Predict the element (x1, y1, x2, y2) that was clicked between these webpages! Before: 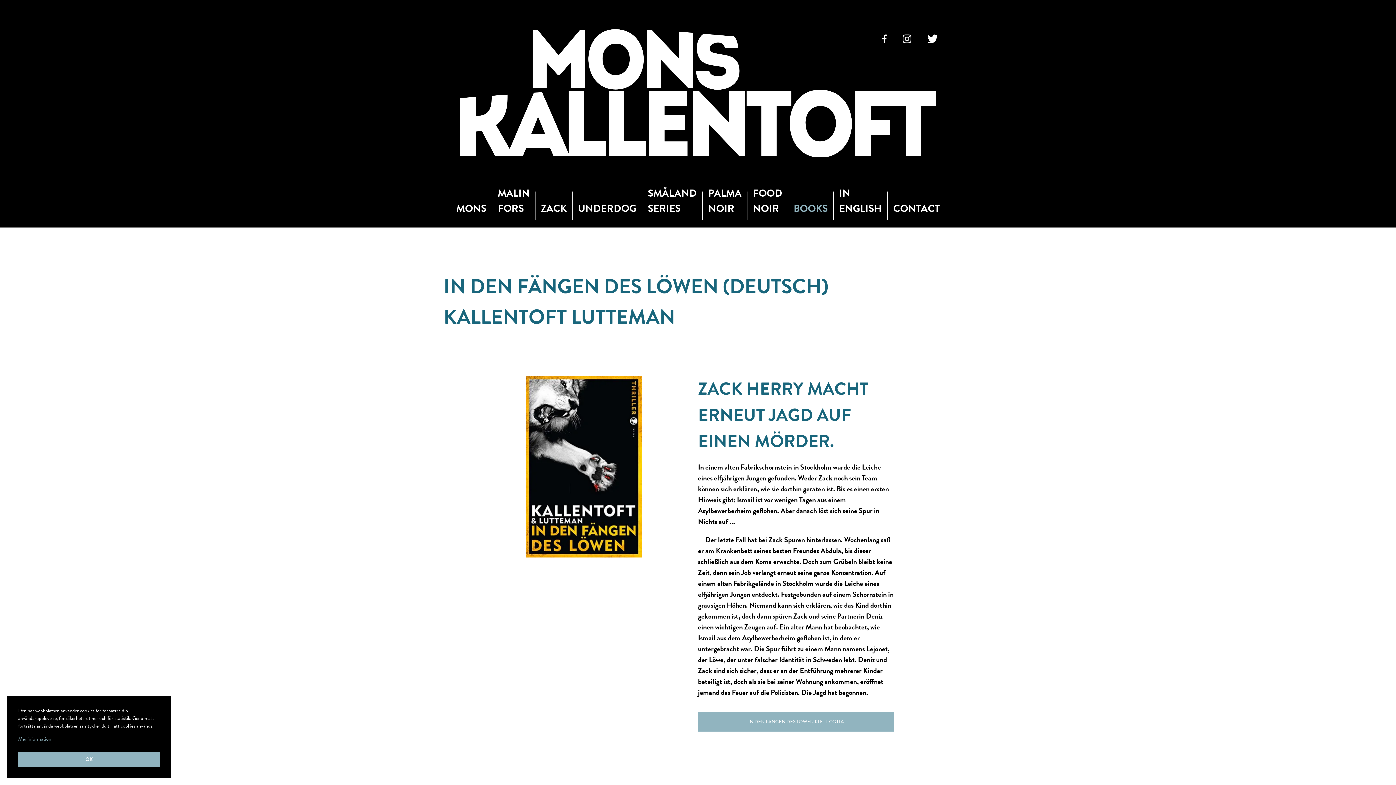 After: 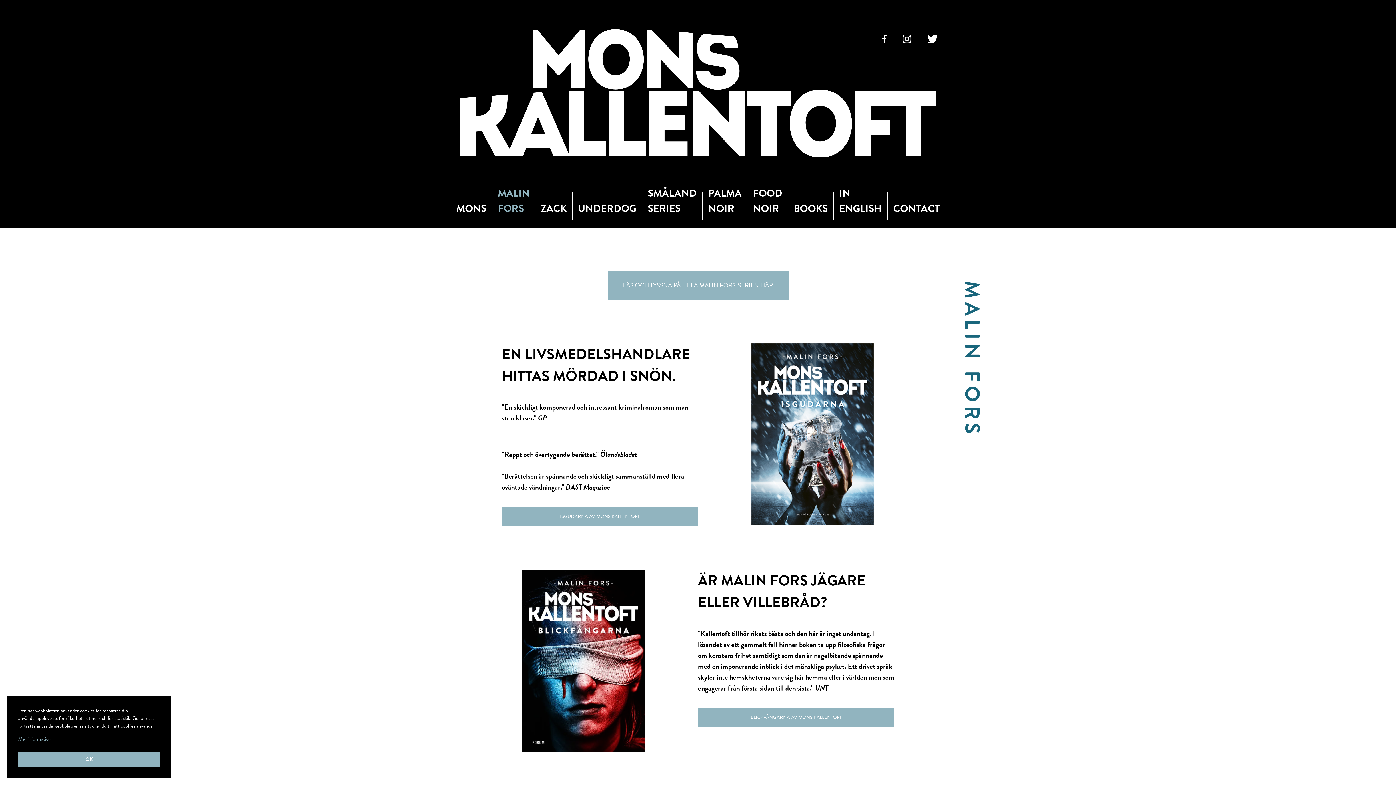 Action: bbox: (497, 185, 529, 216) label: MALIN FORS